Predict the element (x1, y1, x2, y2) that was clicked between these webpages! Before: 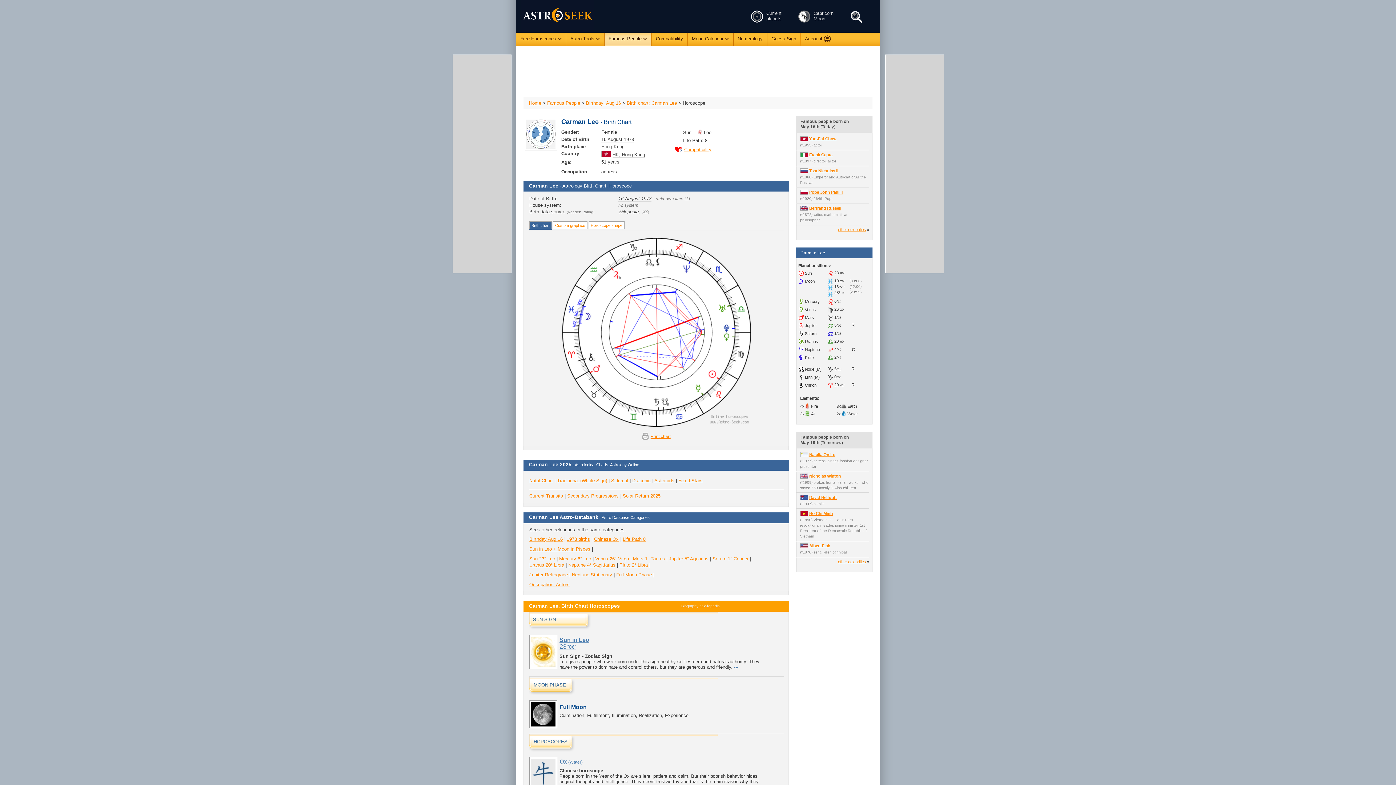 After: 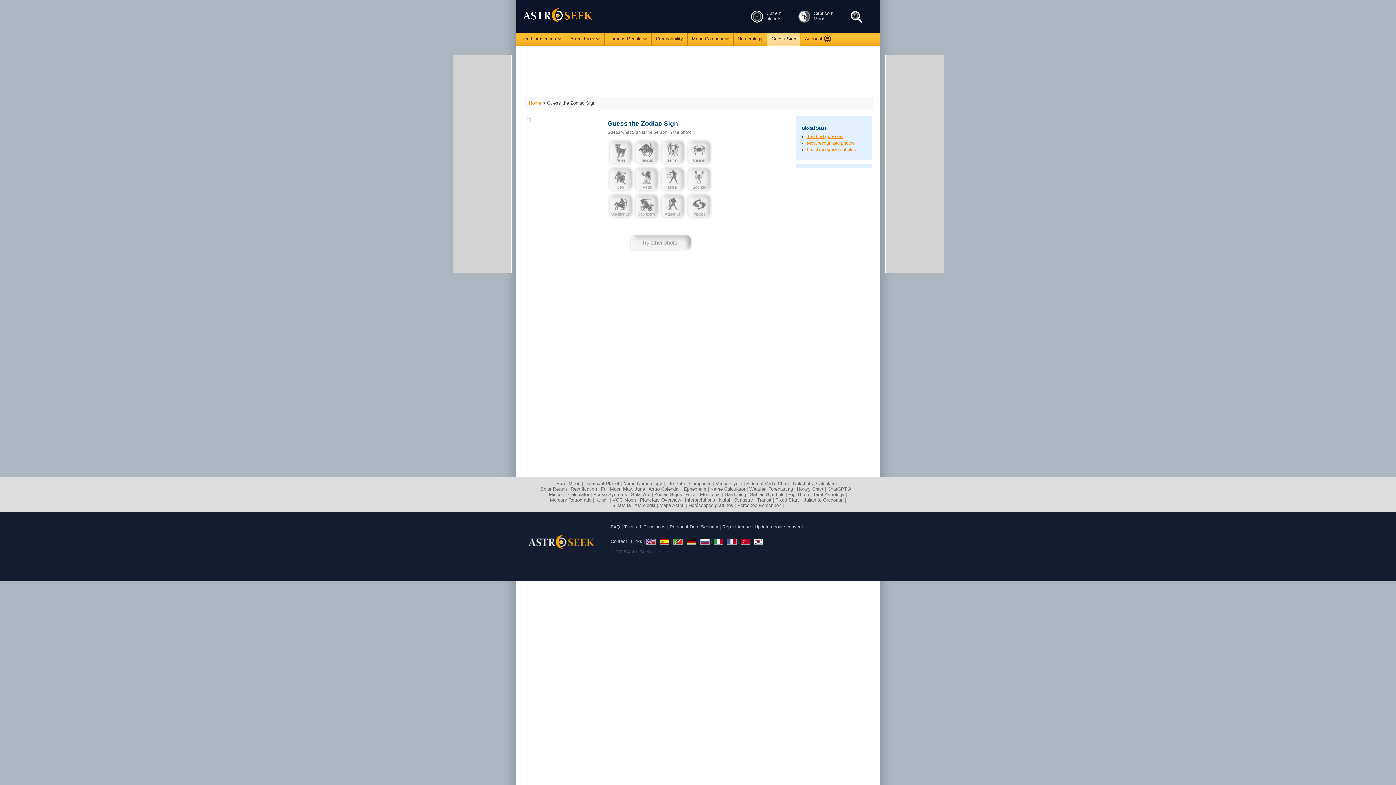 Action: label: Guess Sign bbox: (767, 32, 800, 45)